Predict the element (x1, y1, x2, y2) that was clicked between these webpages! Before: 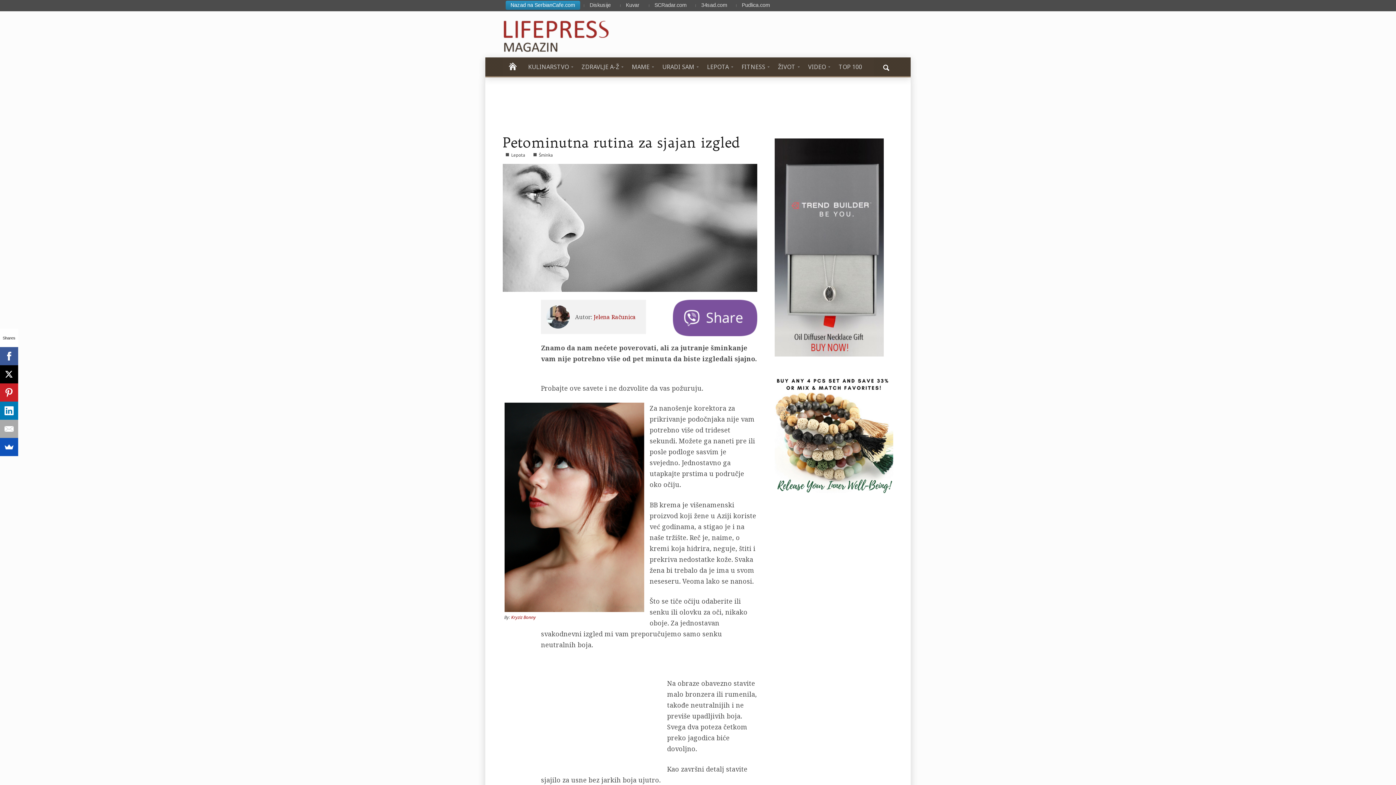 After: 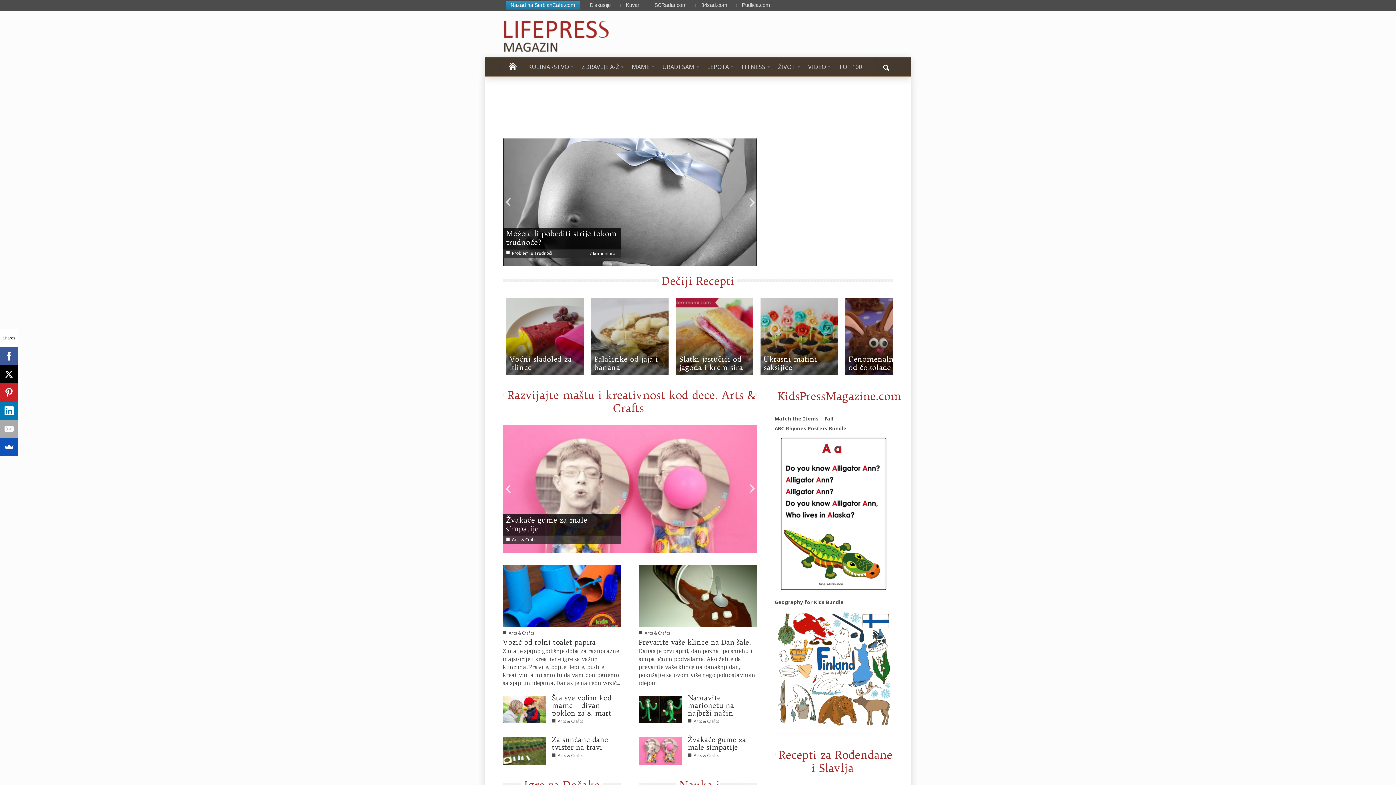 Action: label: MAME bbox: (626, 57, 657, 76)